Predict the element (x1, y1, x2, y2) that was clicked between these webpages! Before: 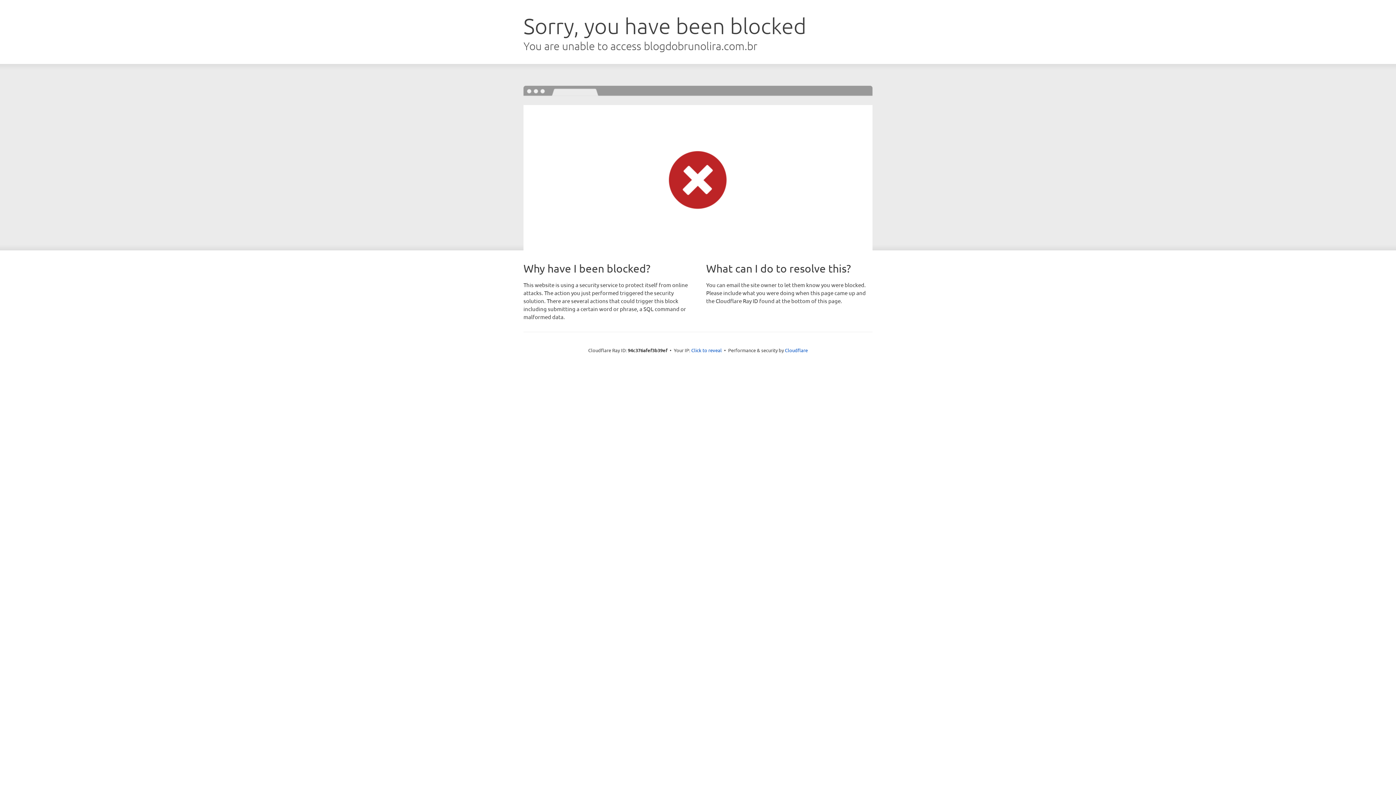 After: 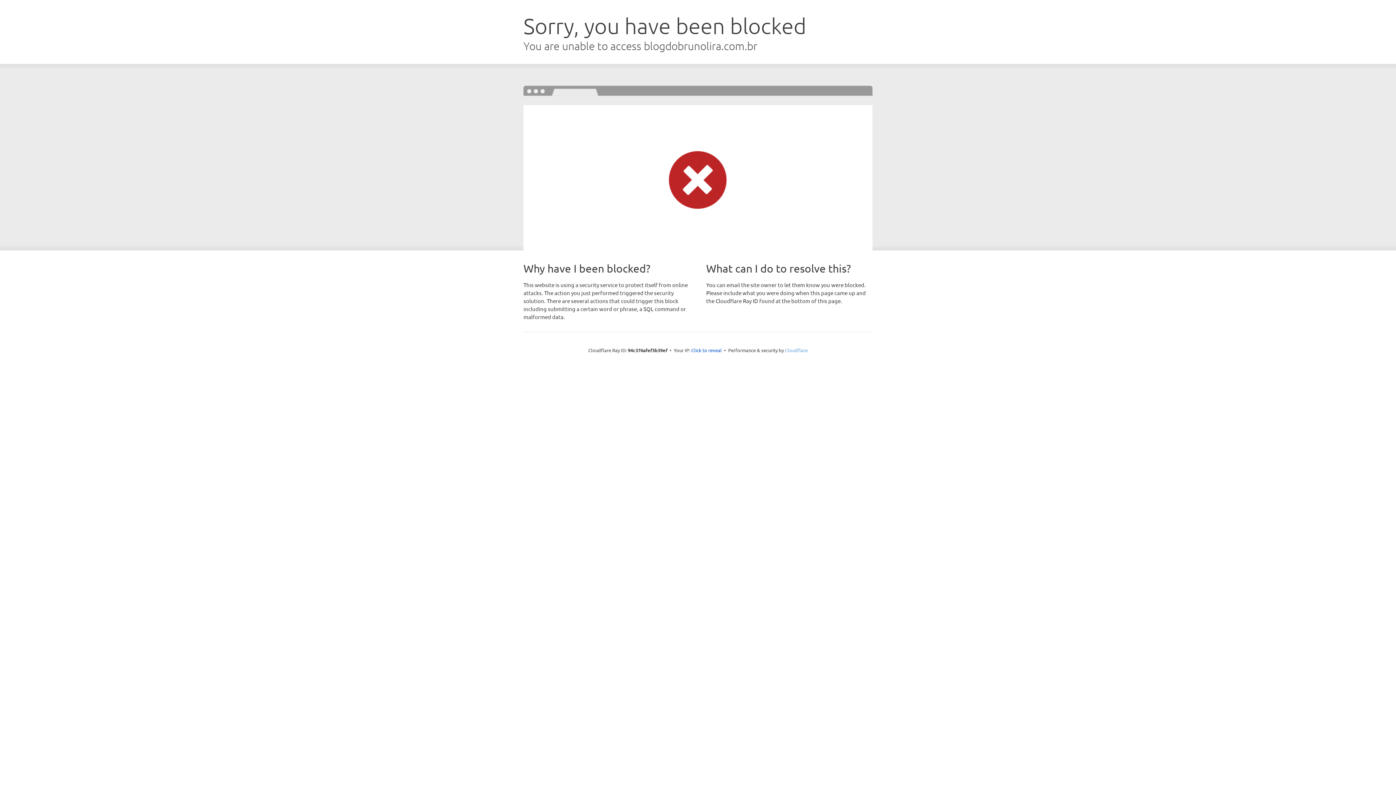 Action: bbox: (785, 347, 808, 353) label: Cloudflare